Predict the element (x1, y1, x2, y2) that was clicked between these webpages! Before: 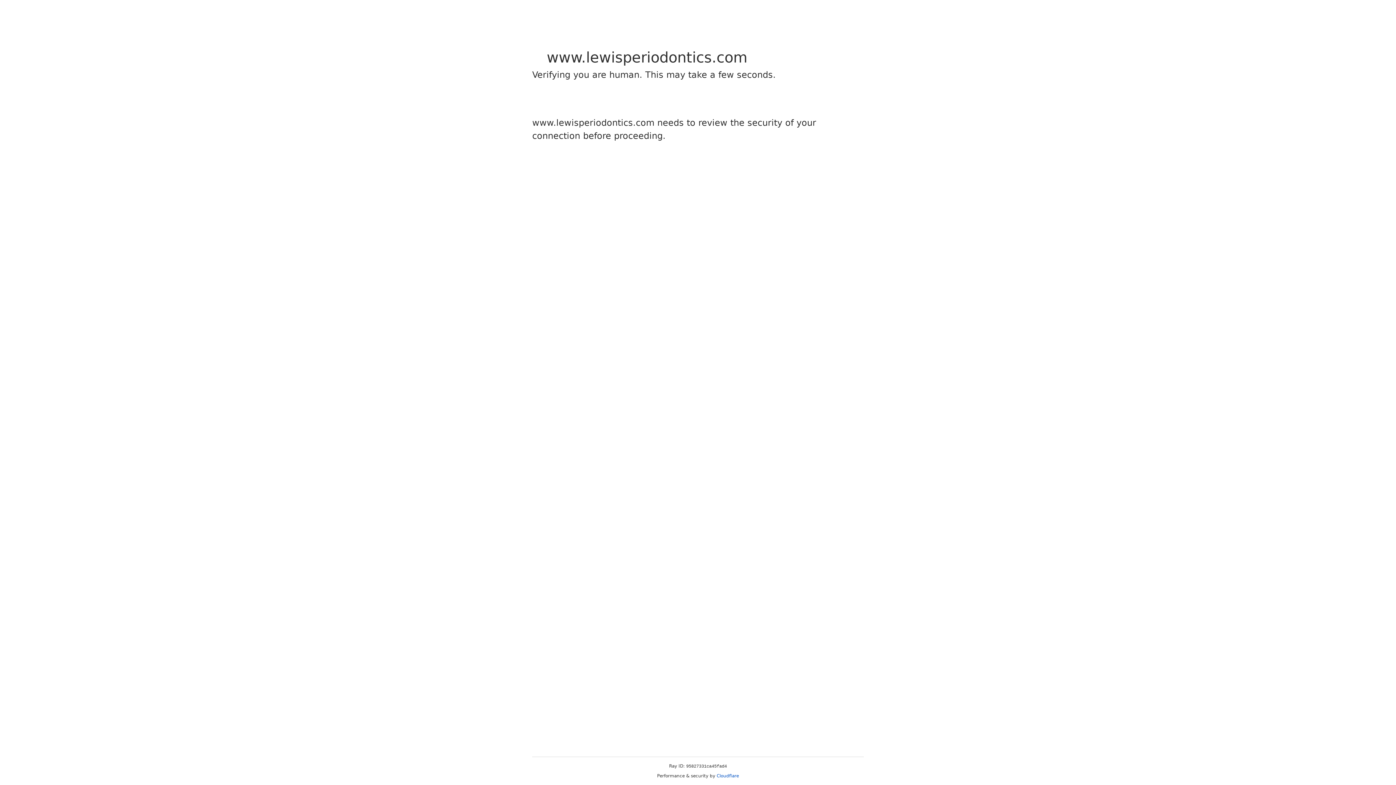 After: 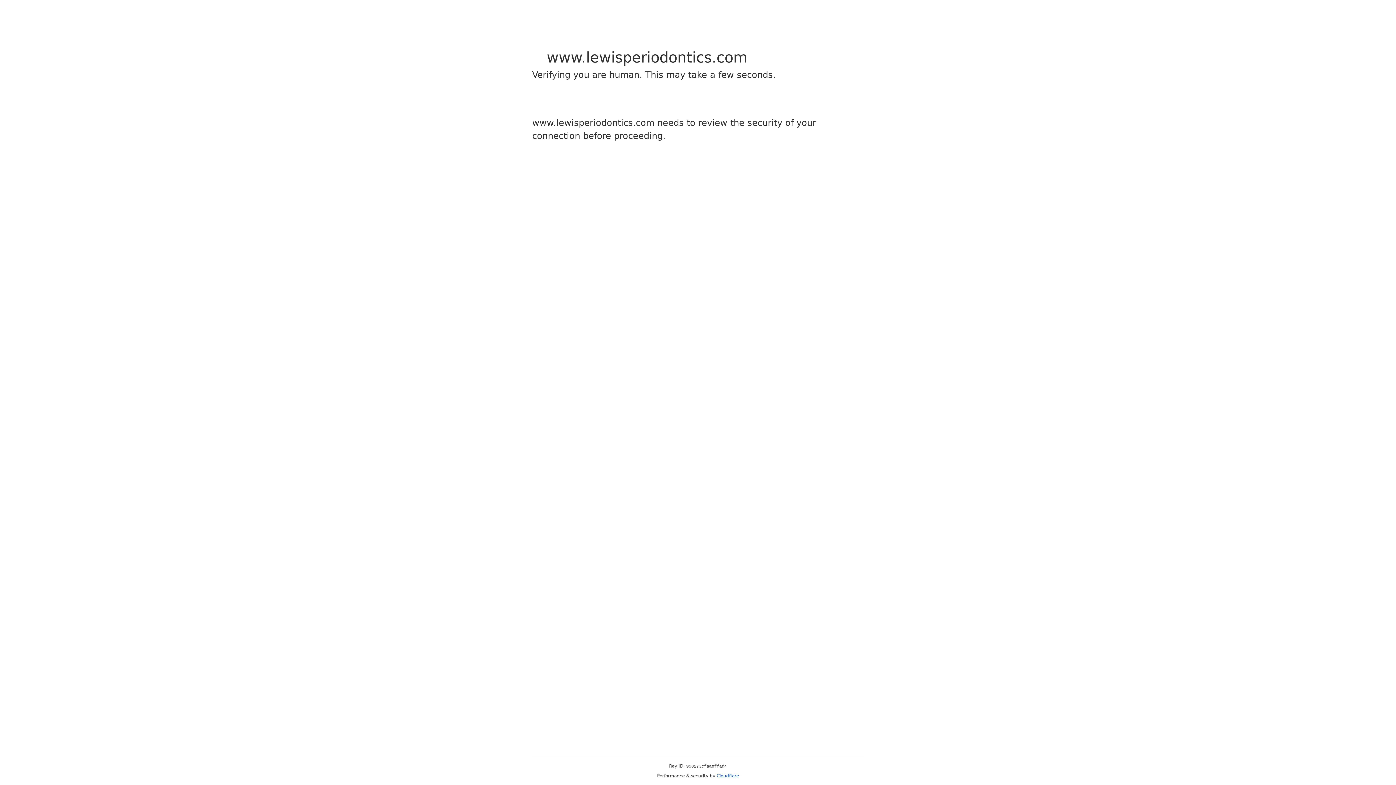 Action: bbox: (716, 773, 739, 778) label: Cloudflare